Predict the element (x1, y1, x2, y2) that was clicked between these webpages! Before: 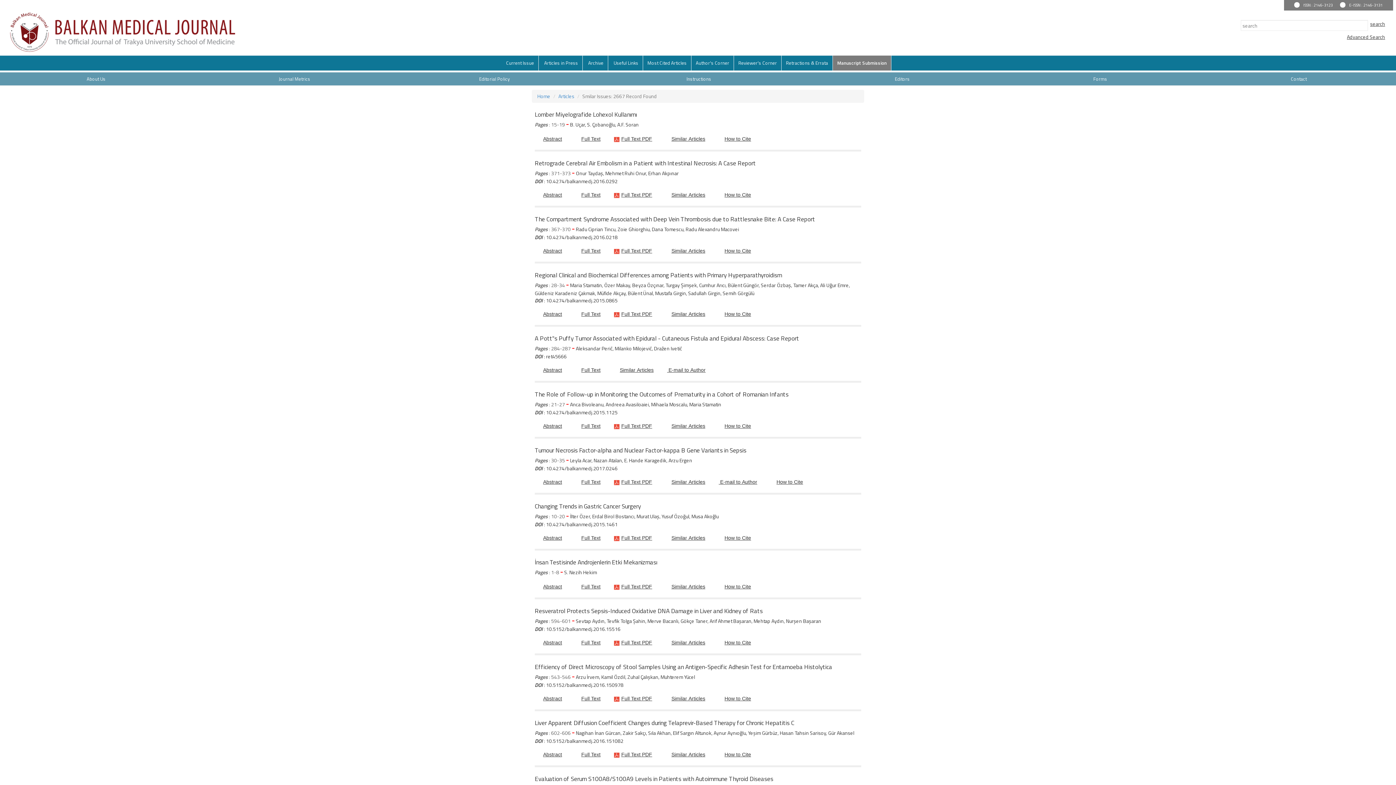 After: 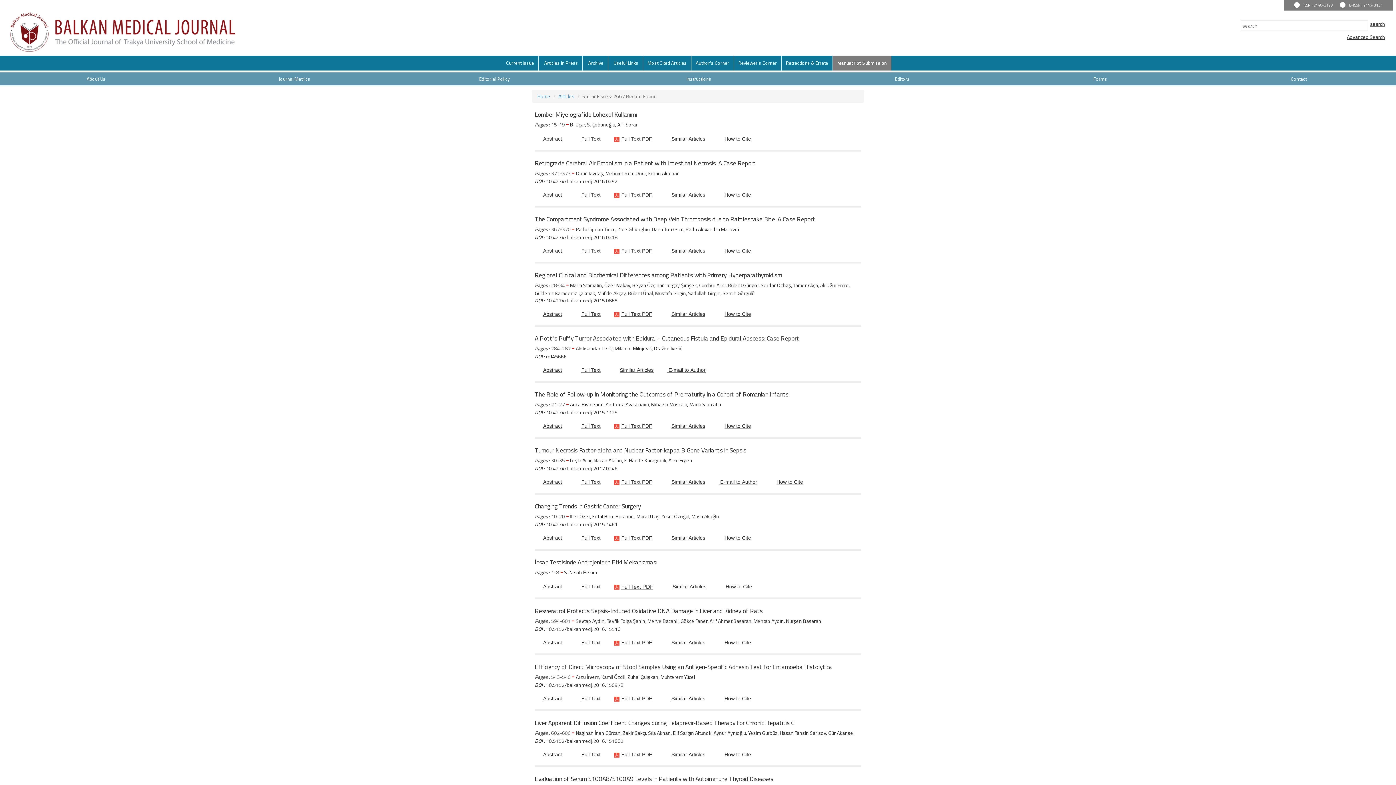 Action: bbox: (621, 584, 652, 589) label: Full Text PDF